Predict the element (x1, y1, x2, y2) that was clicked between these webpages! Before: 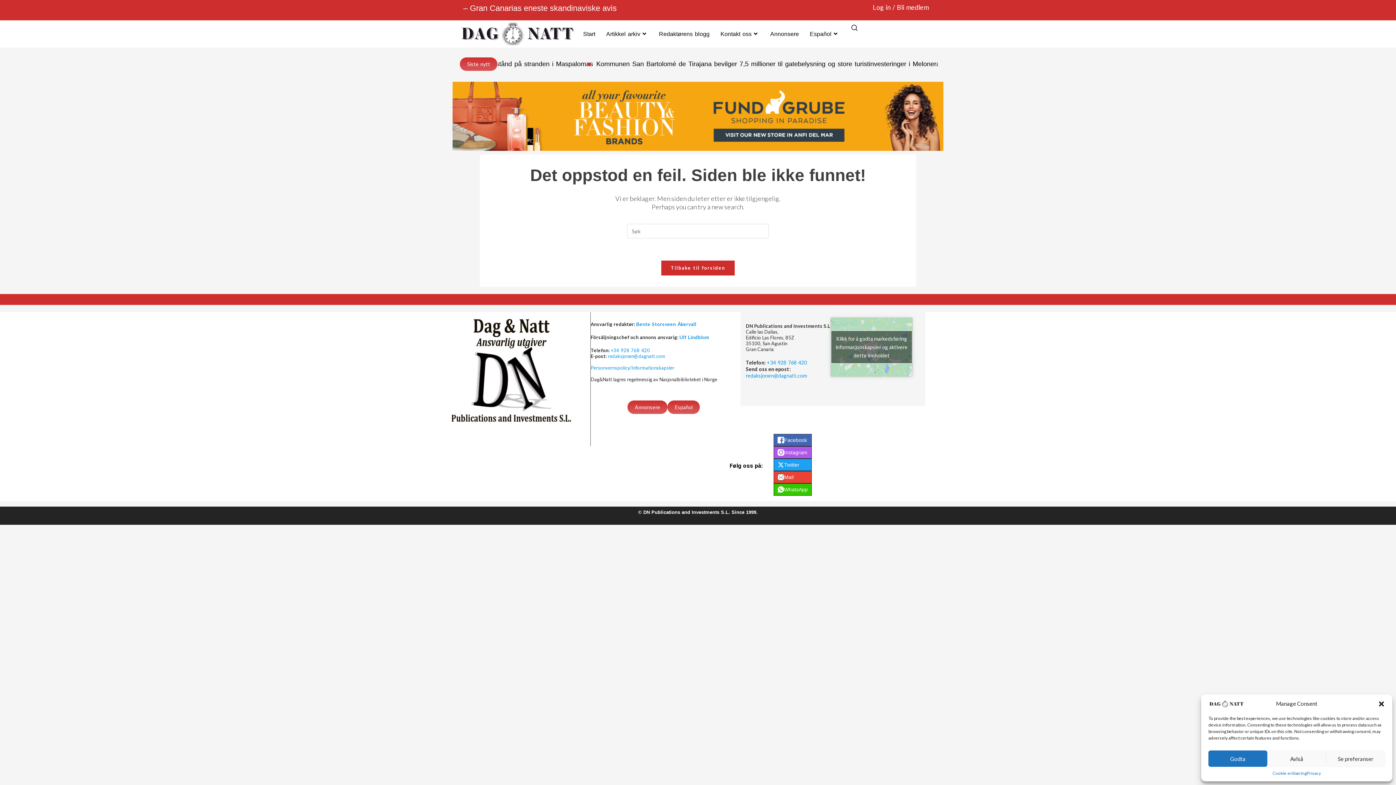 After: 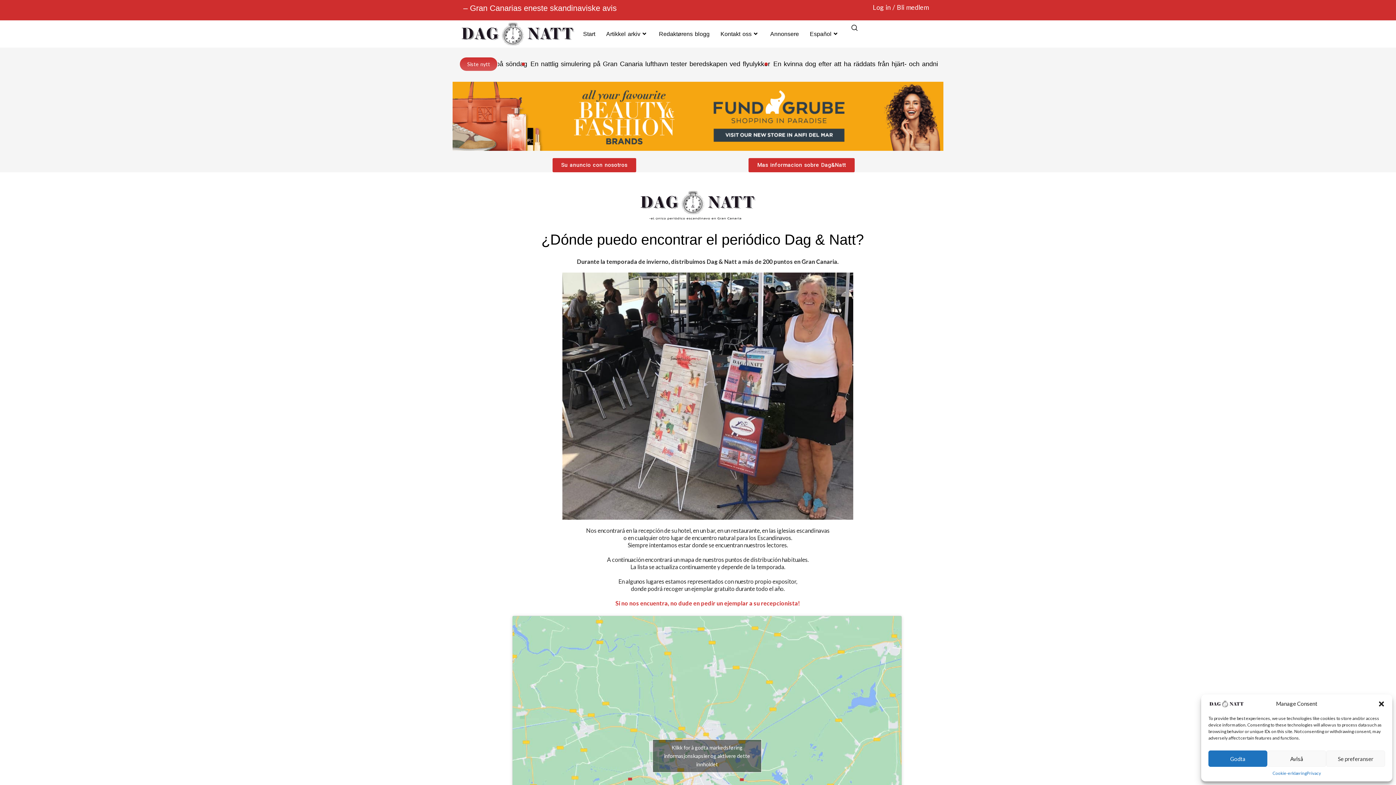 Action: label: Español bbox: (667, 400, 700, 414)